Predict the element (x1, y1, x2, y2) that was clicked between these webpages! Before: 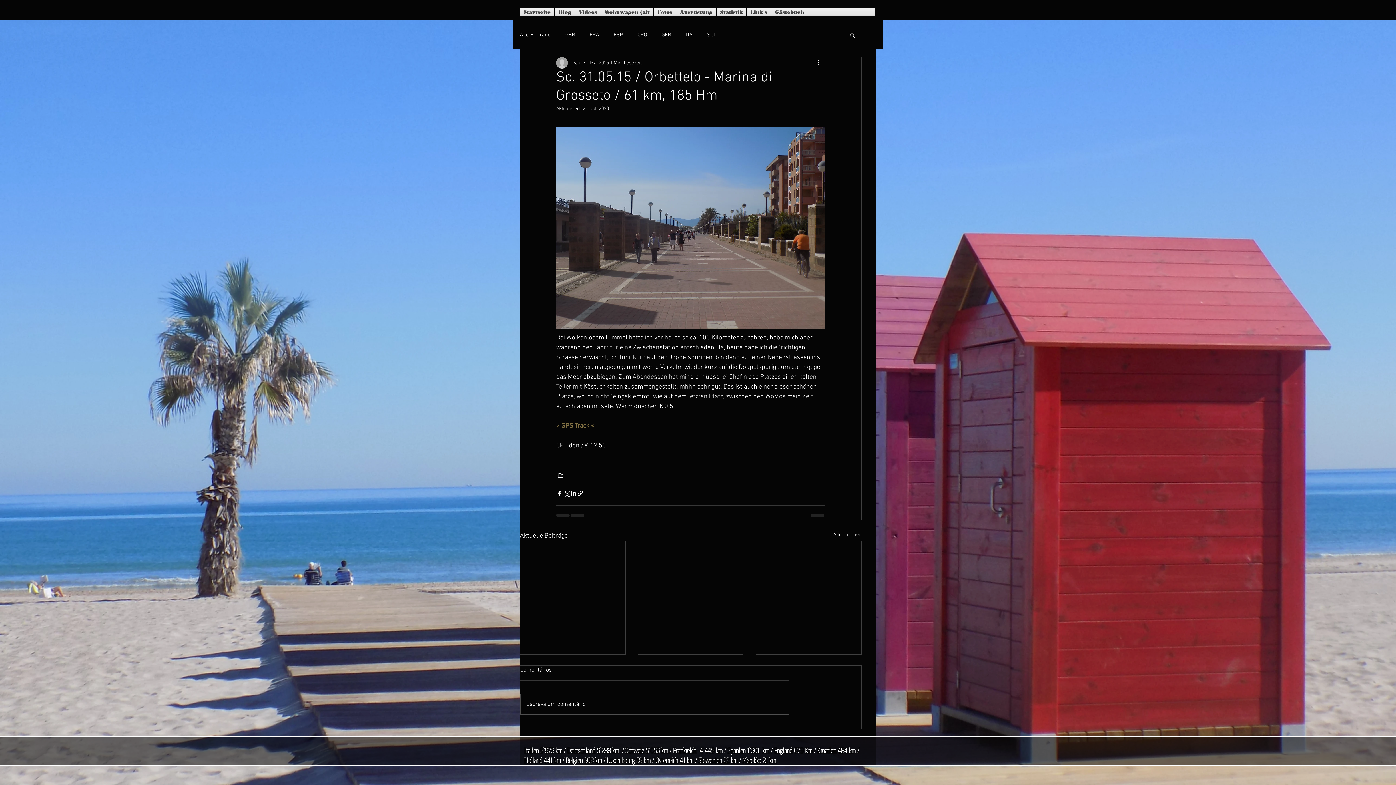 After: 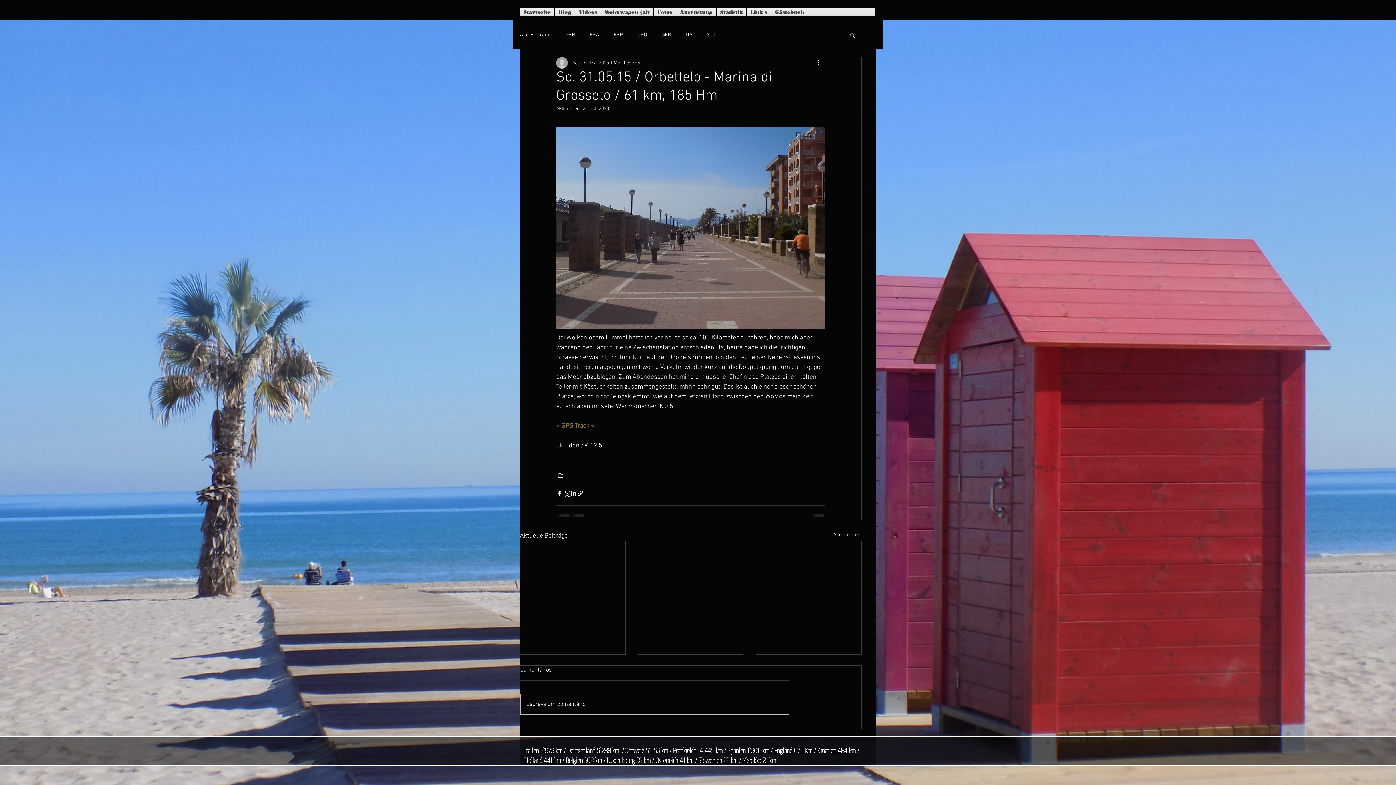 Action: bbox: (520, 694, 789, 715) label: Escreva um comentário